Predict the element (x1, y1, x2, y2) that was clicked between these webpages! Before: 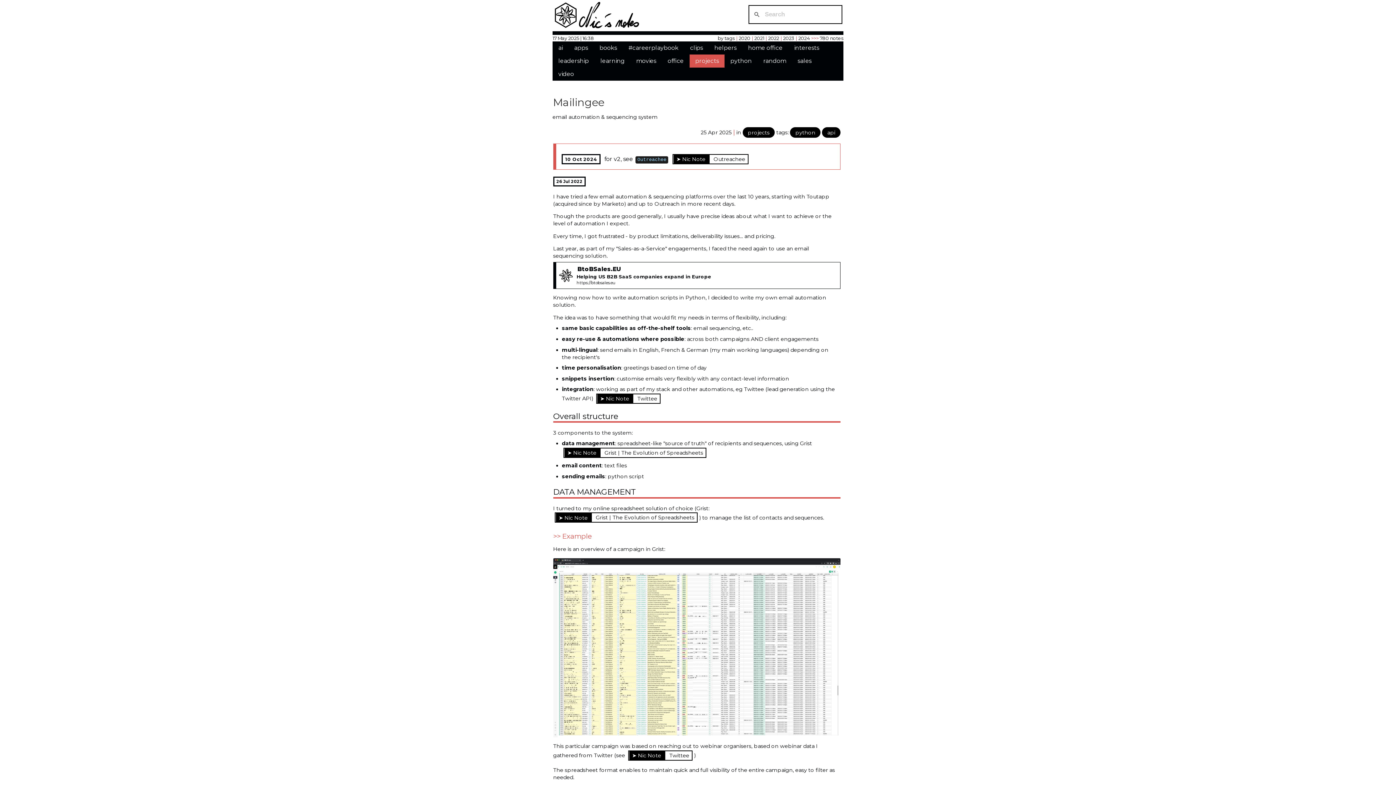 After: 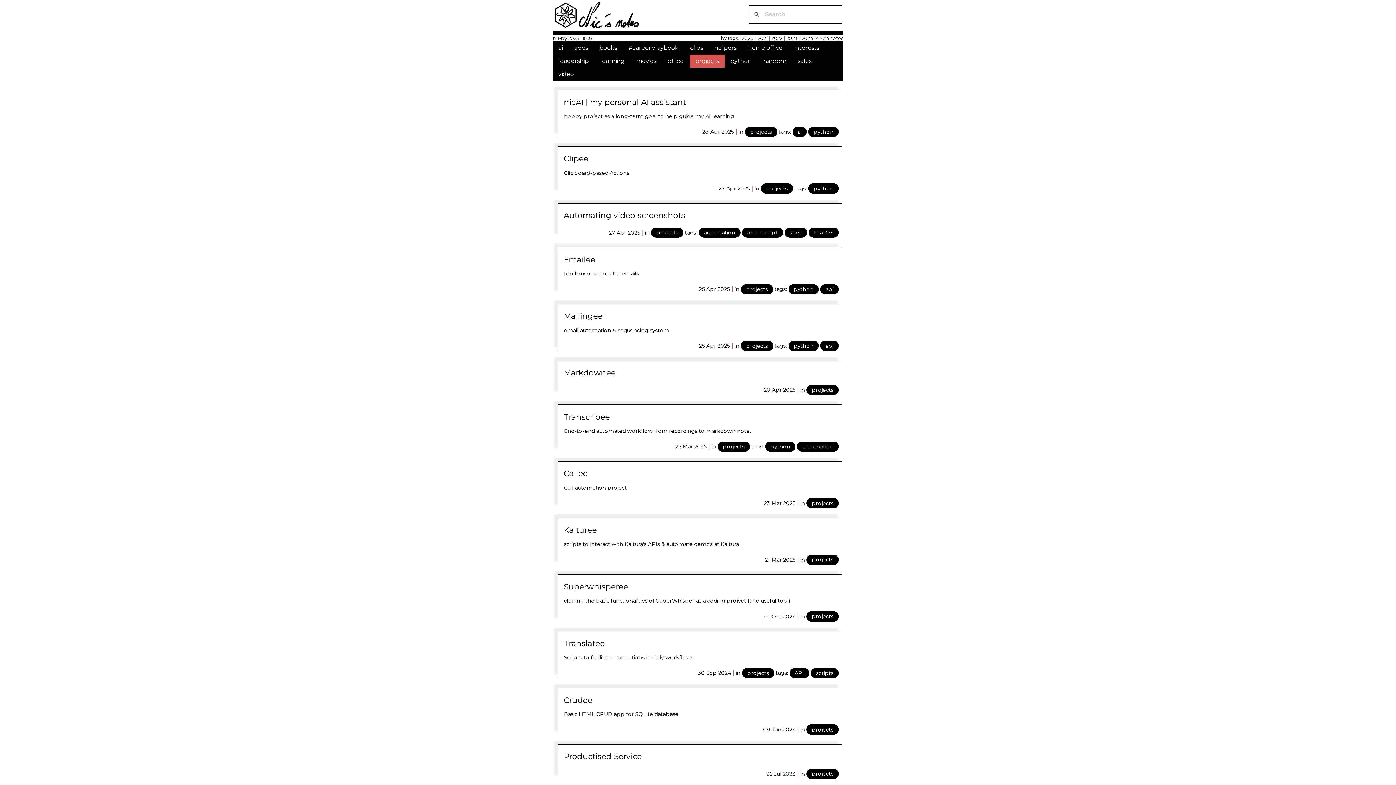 Action: bbox: (689, 54, 724, 67) label: projects